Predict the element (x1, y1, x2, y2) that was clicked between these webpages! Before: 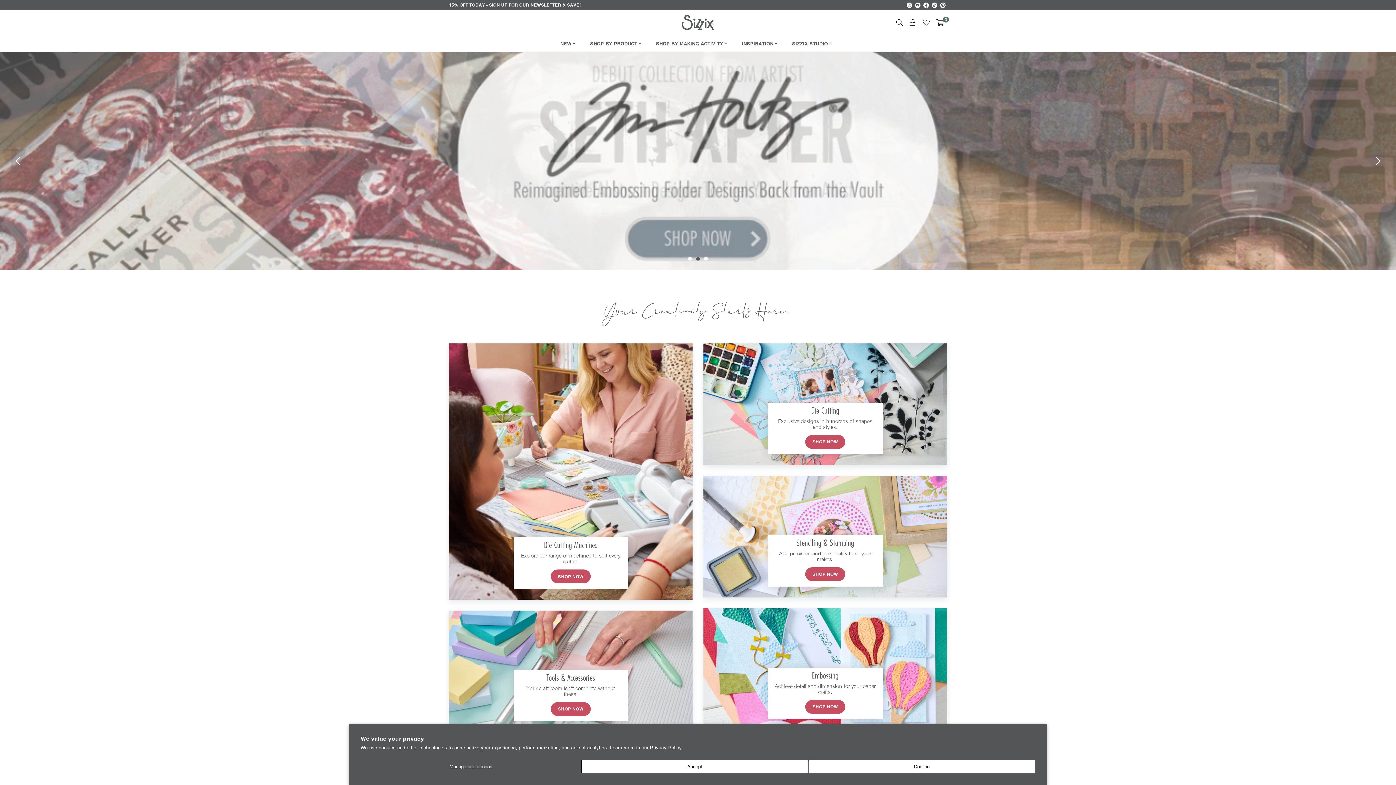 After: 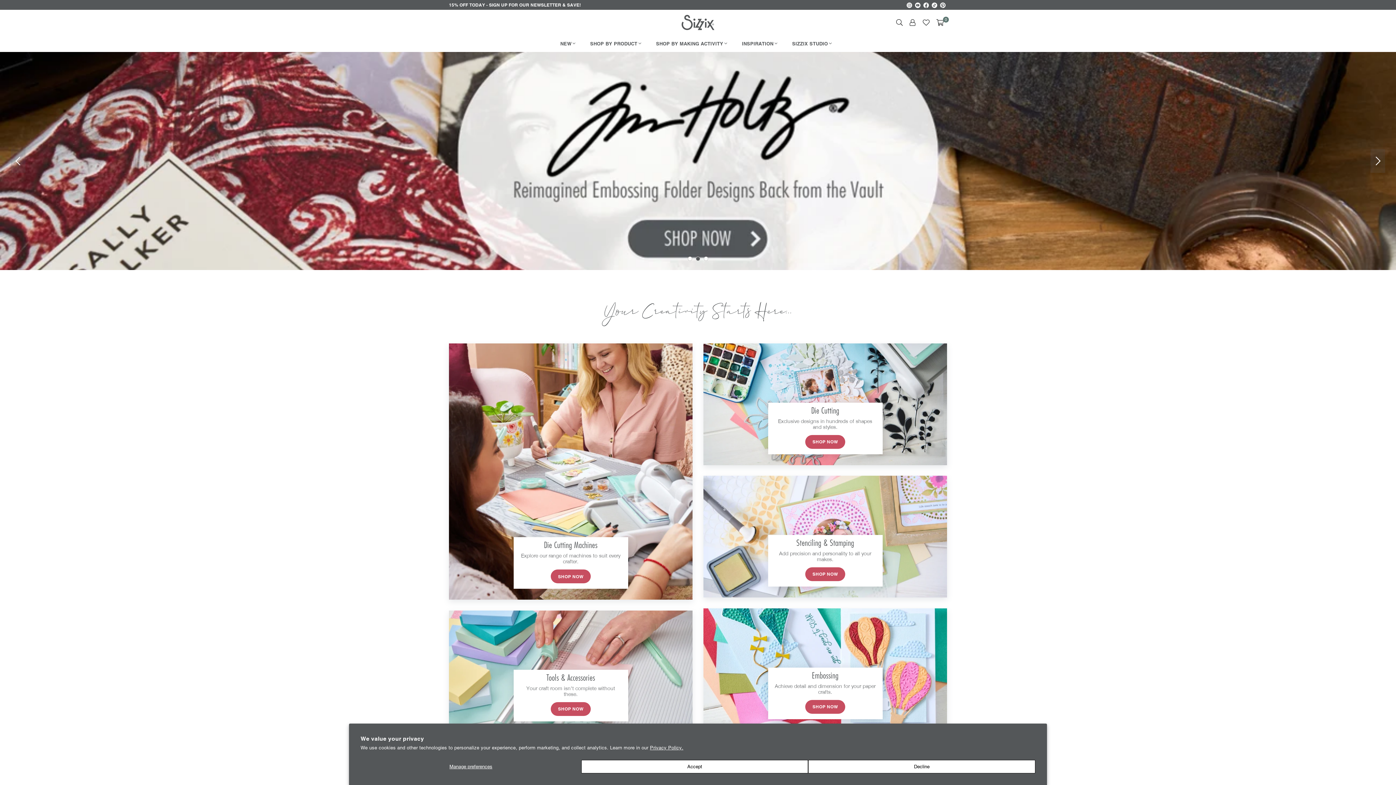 Action: label: Facebook bbox: (922, 2, 930, 8)